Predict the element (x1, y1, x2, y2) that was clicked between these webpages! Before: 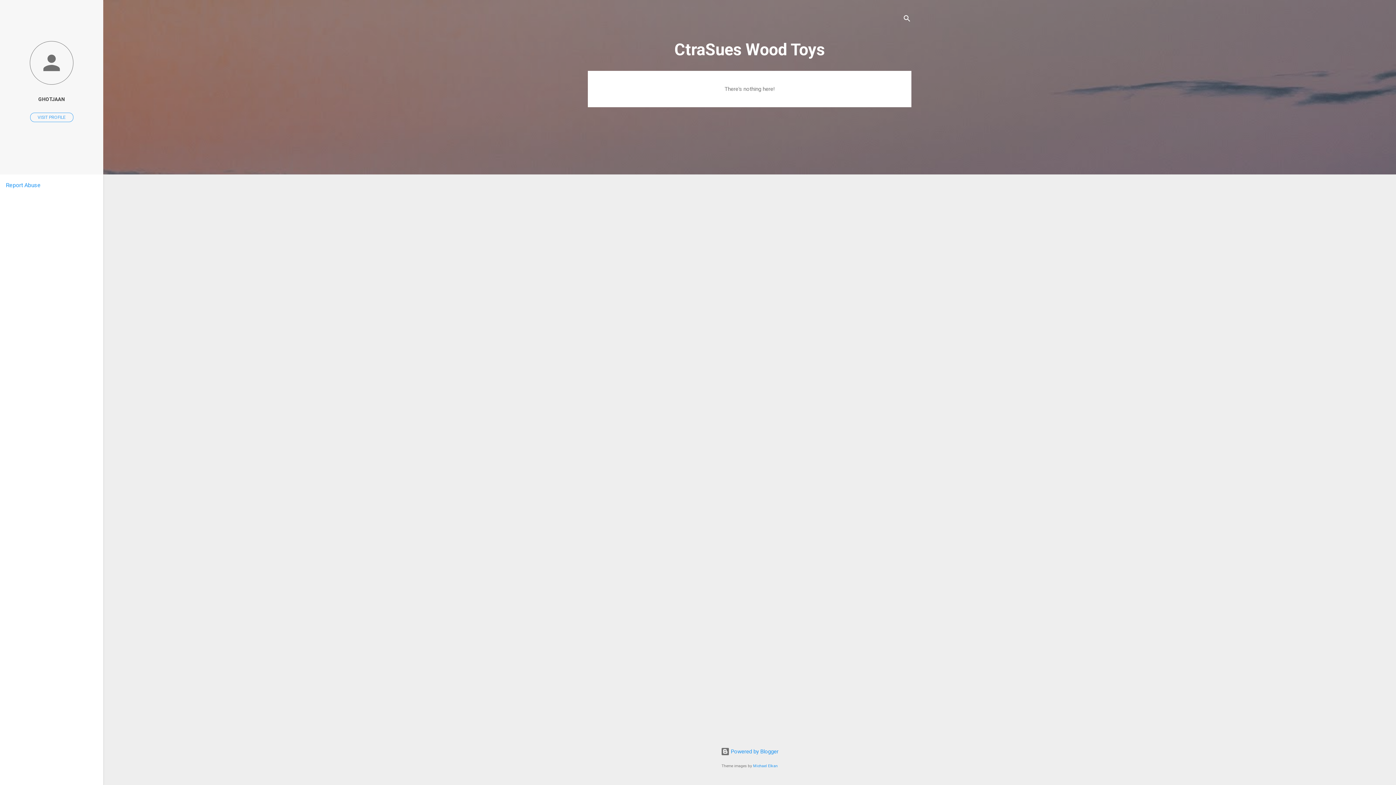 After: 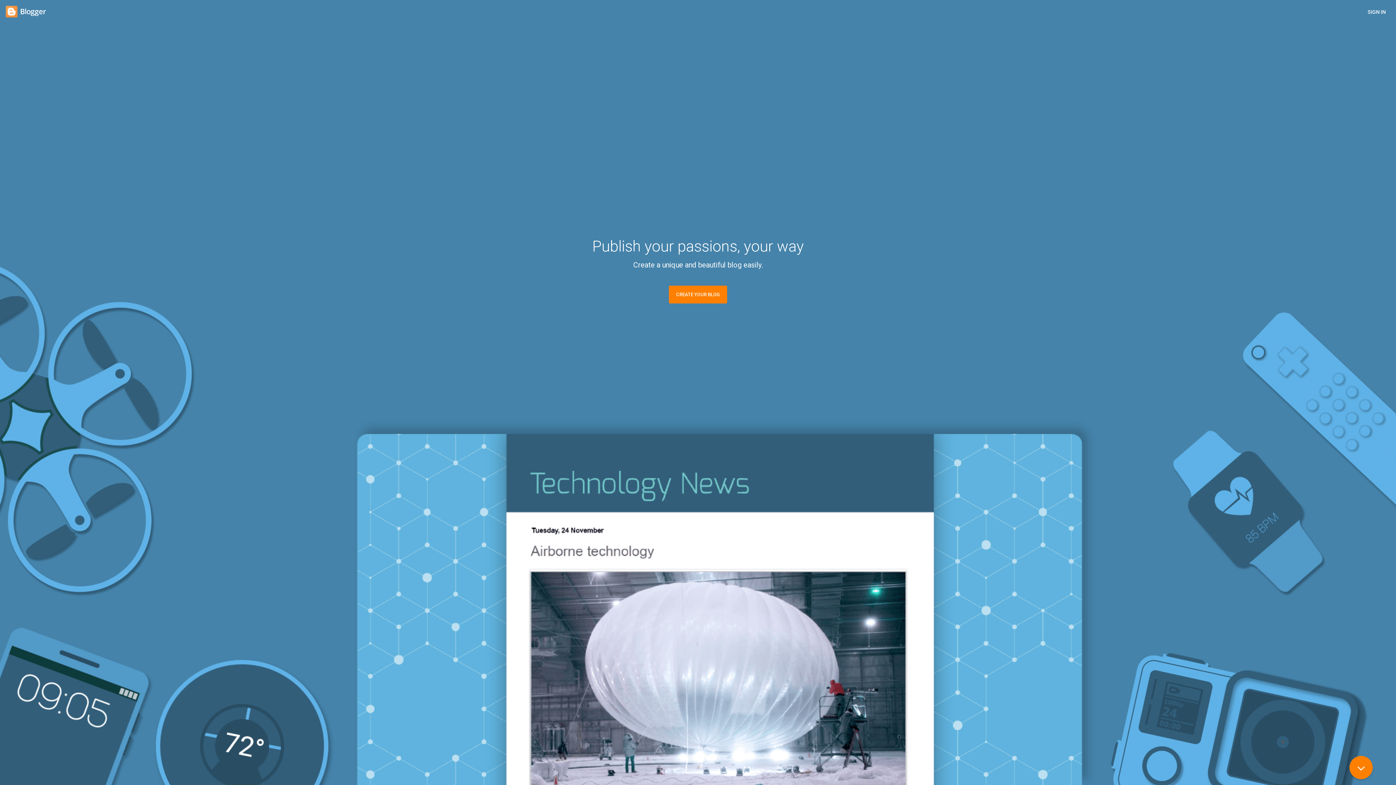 Action: label:  Powered by Blogger bbox: (720, 748, 778, 755)